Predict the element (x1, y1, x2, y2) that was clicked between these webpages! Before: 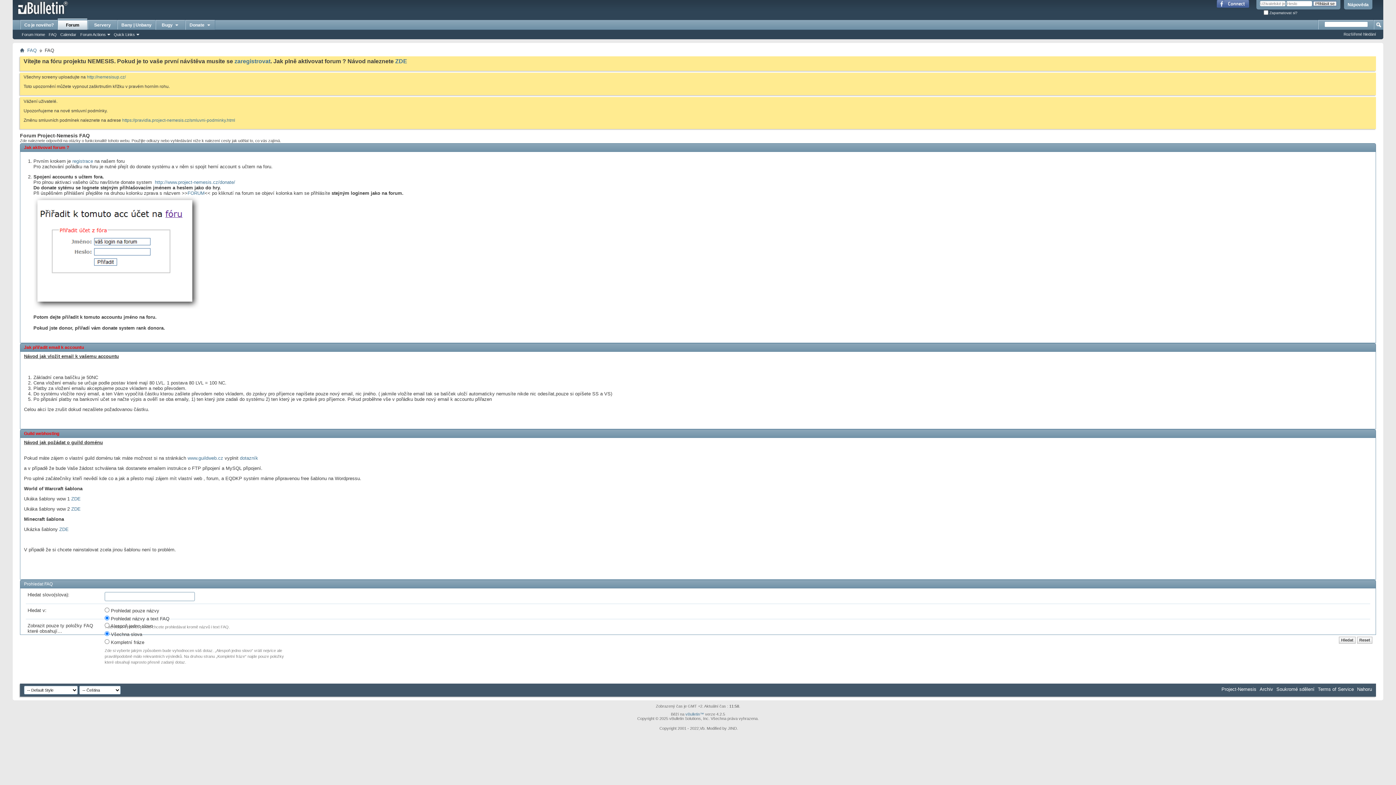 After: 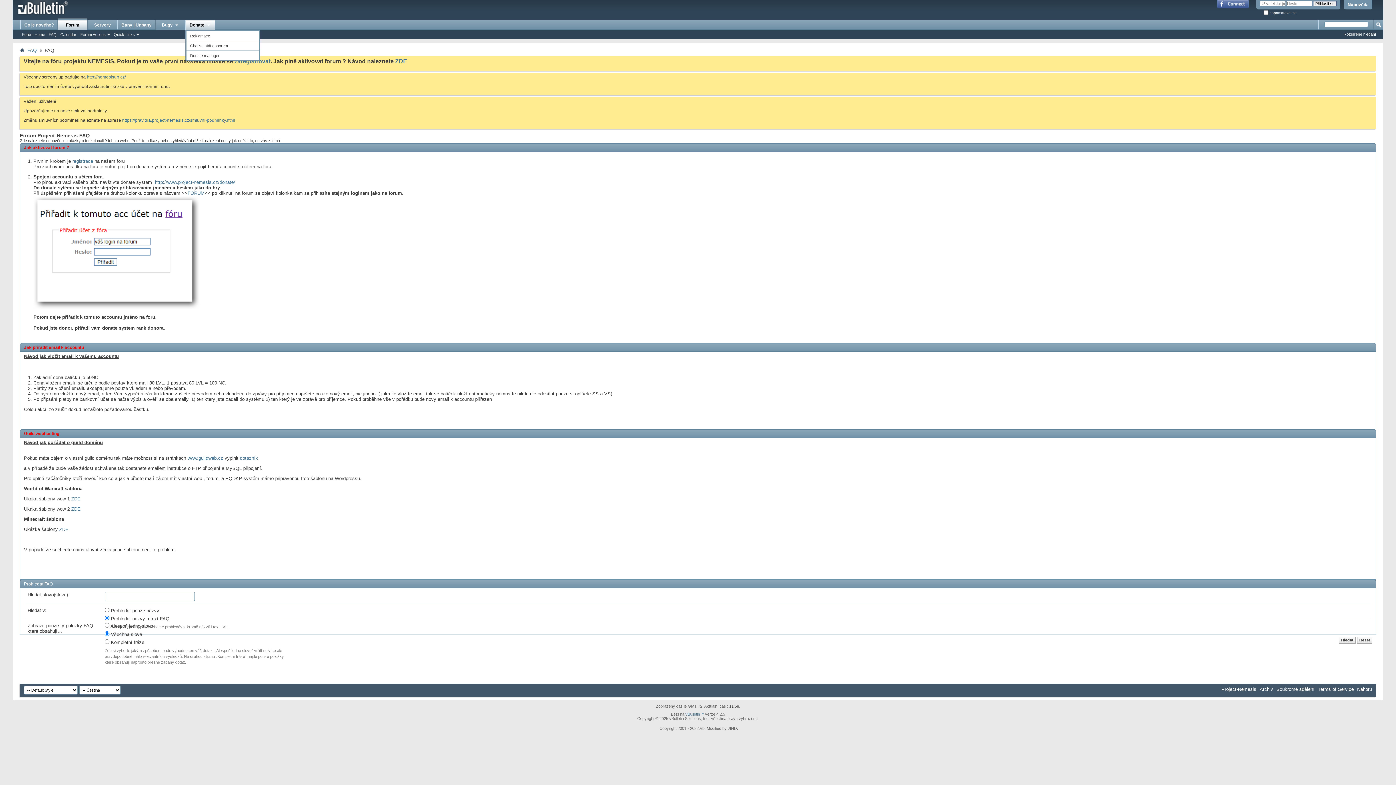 Action: label: Donate  bbox: (185, 20, 214, 29)